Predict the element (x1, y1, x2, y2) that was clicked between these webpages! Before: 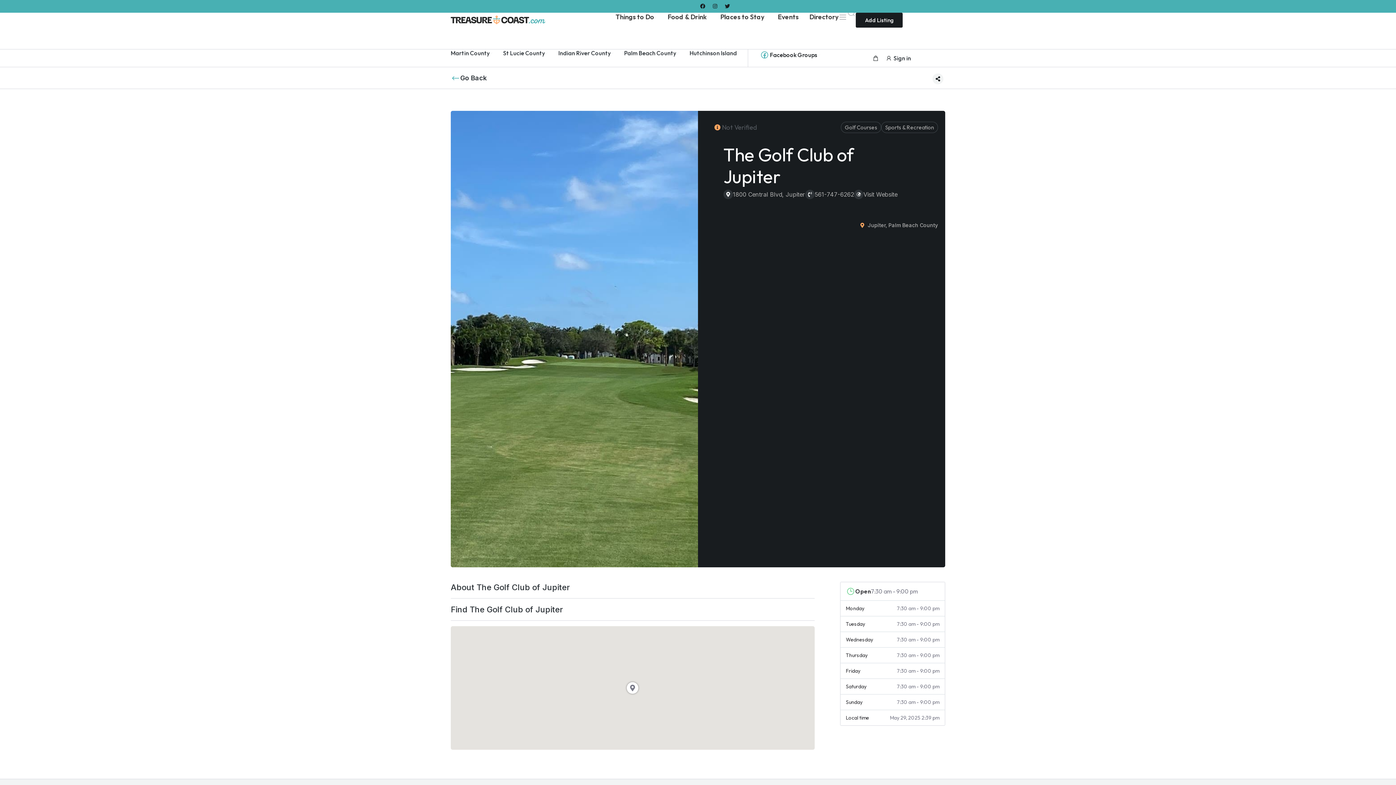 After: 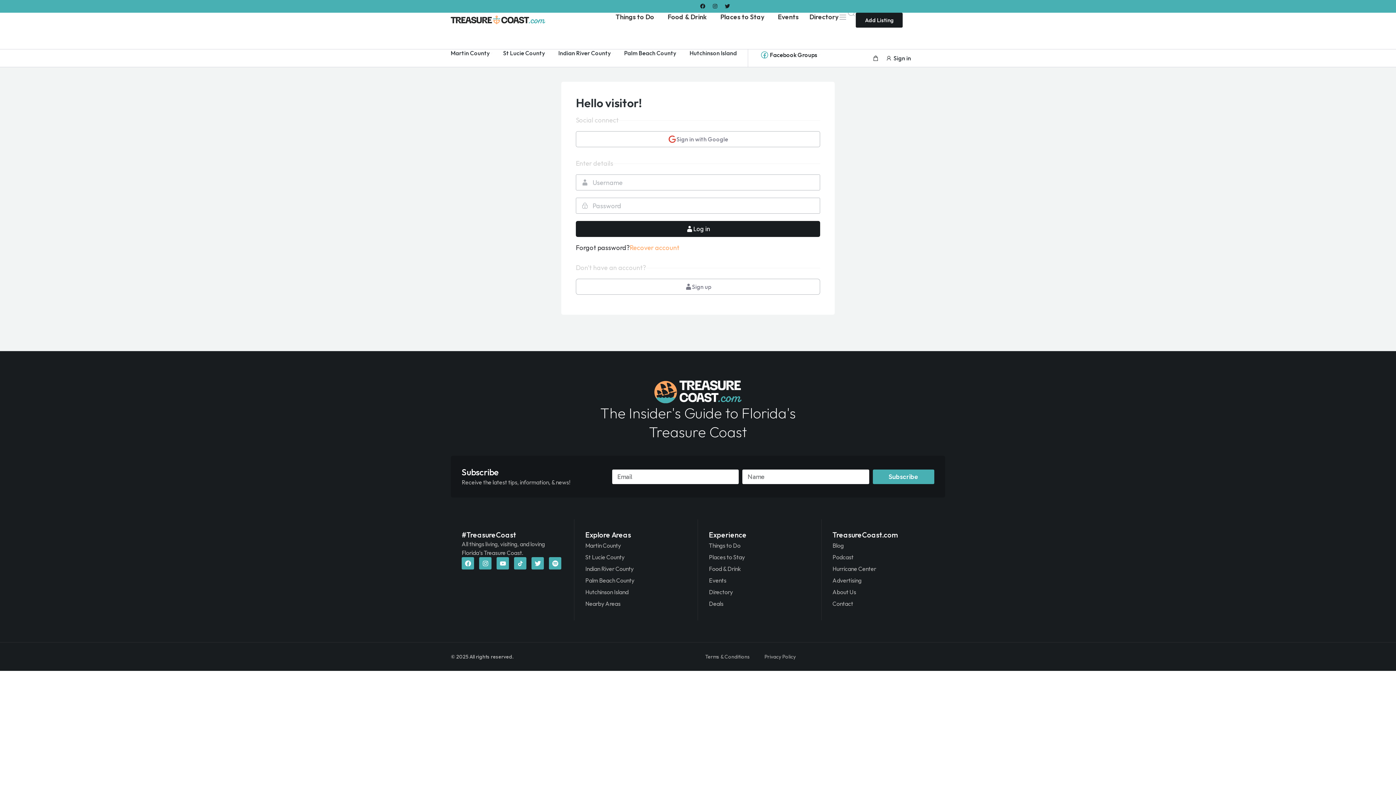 Action: label: Sign in bbox: (884, 53, 911, 62)